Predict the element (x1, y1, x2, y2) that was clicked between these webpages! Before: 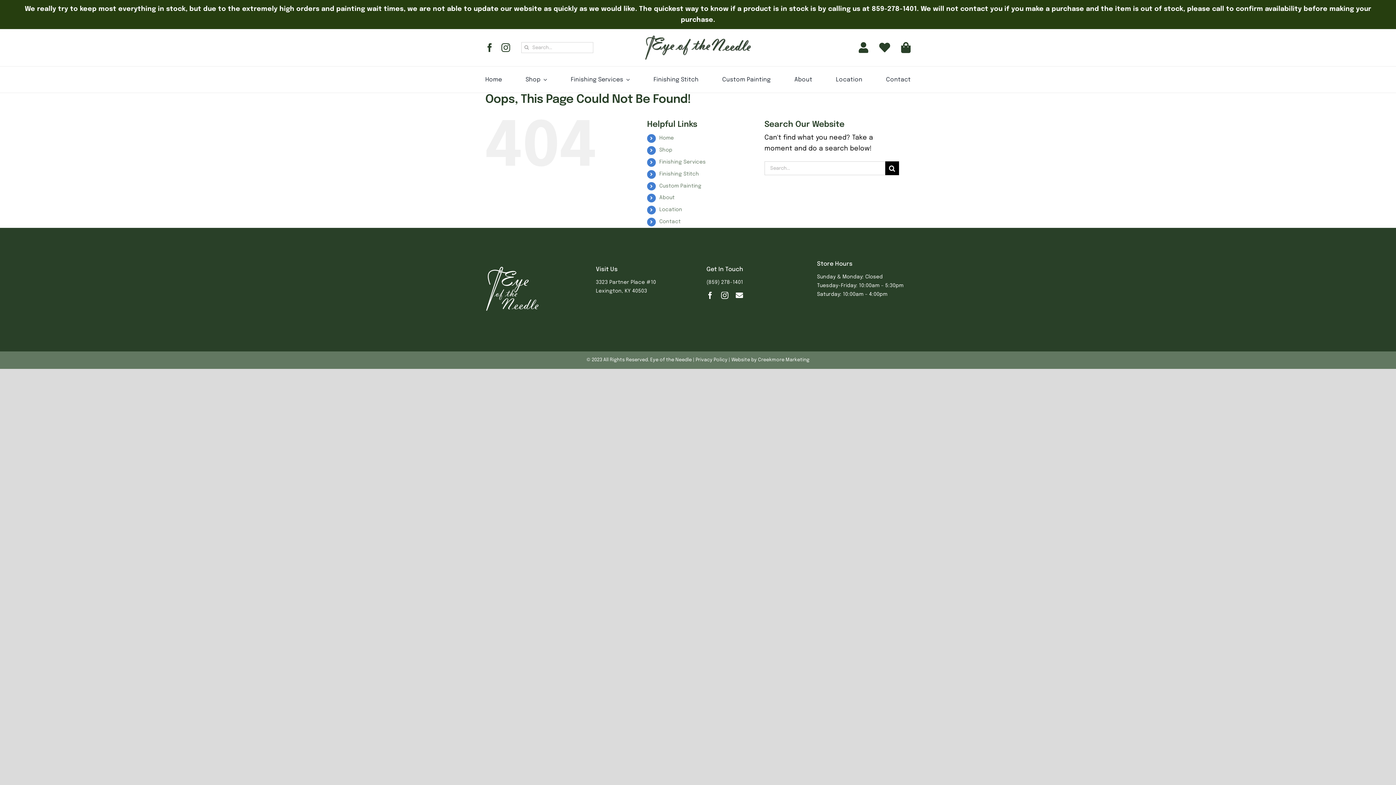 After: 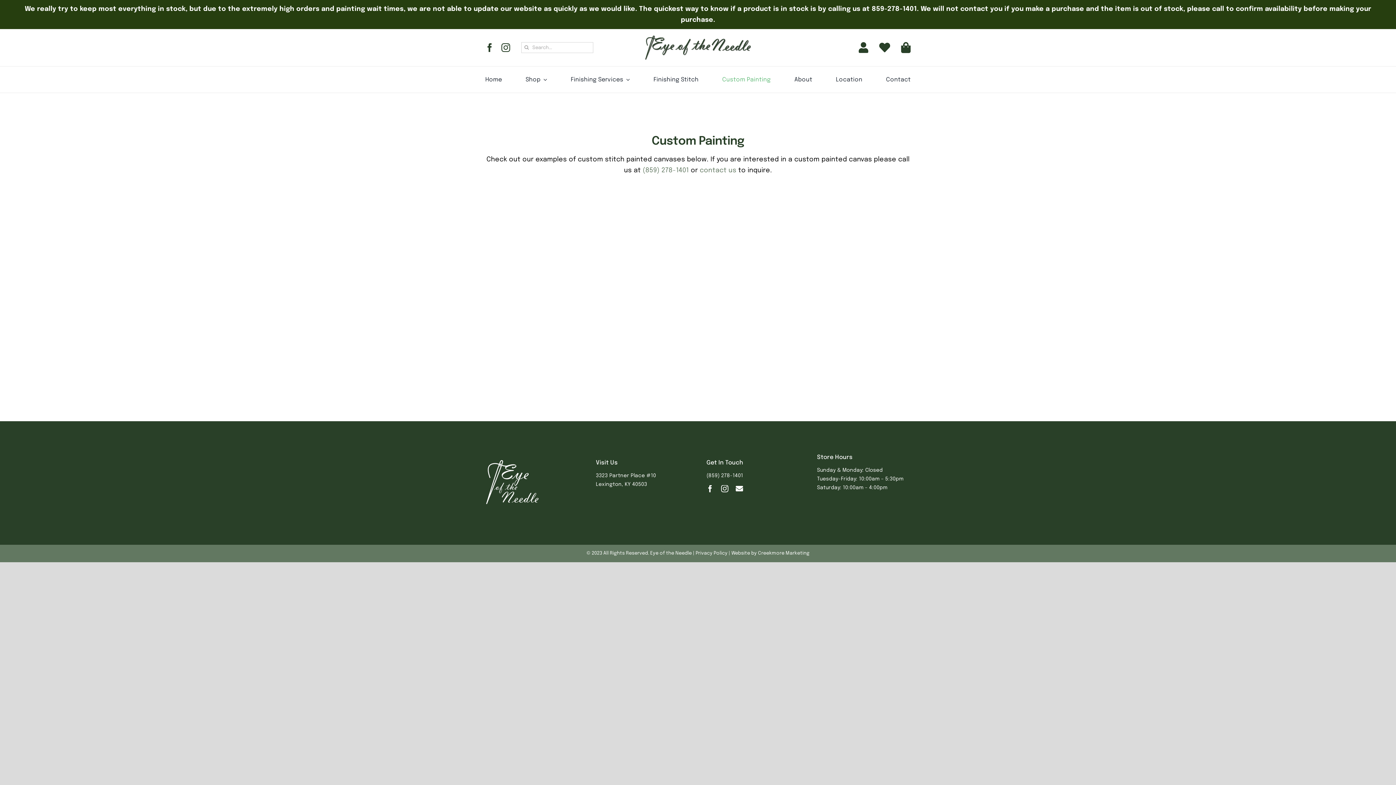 Action: label: Custom Painting bbox: (722, 73, 770, 85)